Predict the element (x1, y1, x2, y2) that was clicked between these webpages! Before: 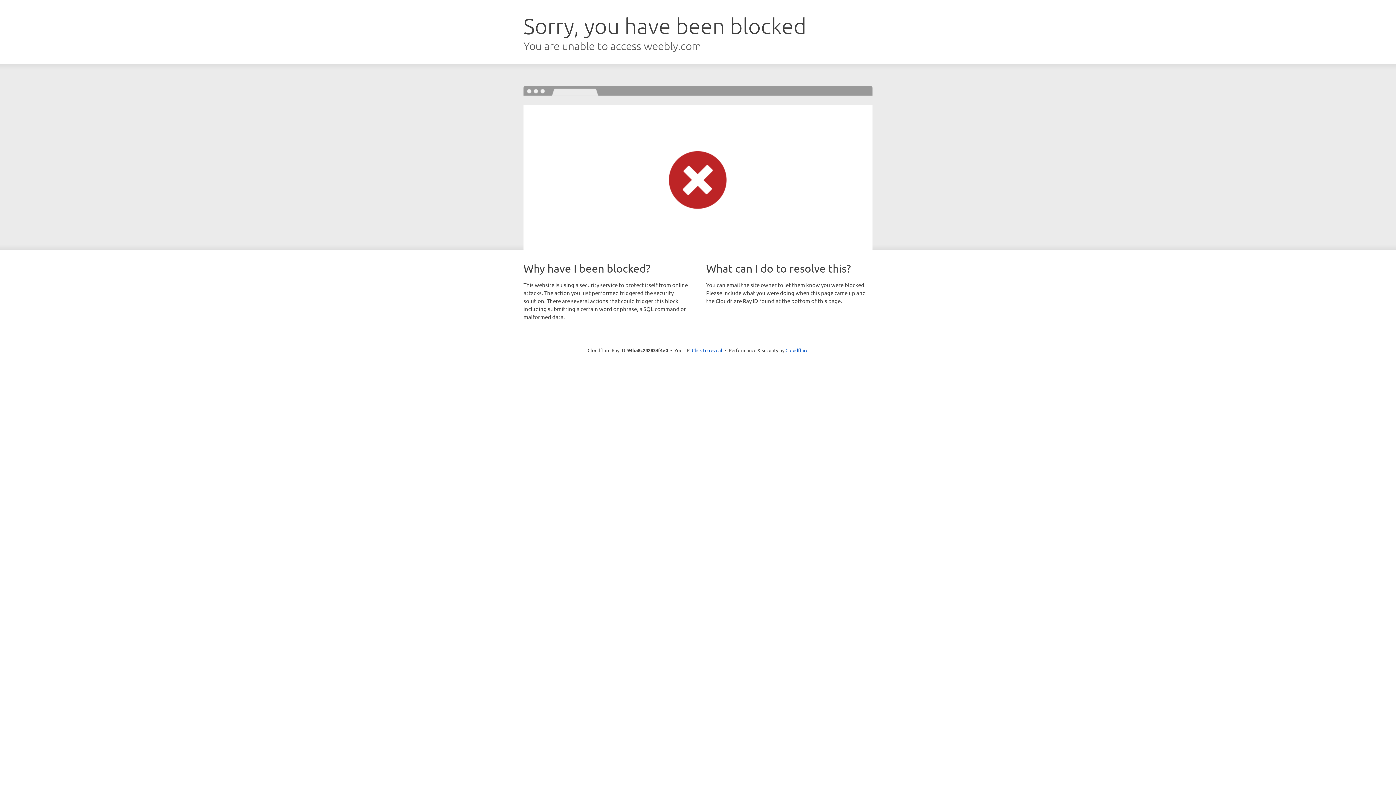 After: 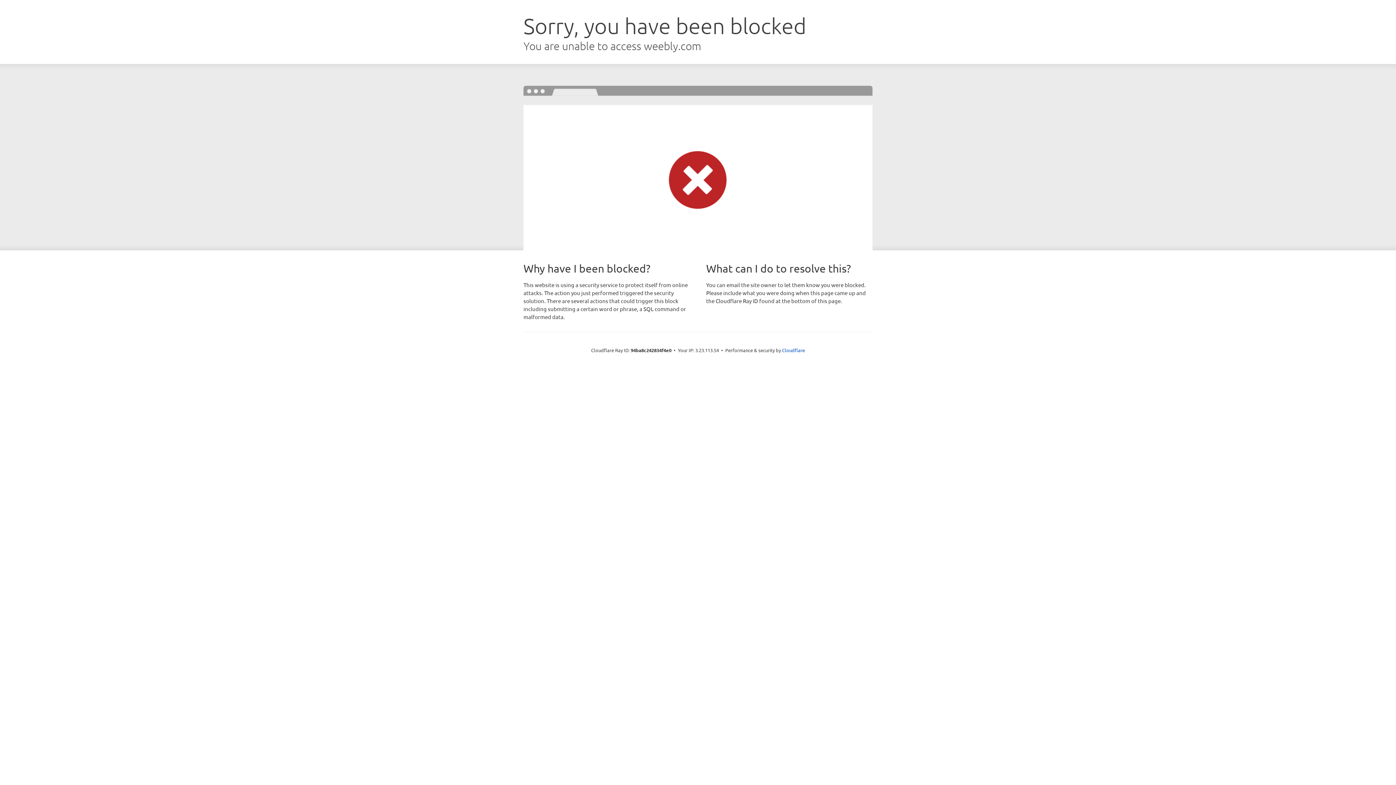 Action: label: Click to reveal bbox: (692, 346, 722, 353)